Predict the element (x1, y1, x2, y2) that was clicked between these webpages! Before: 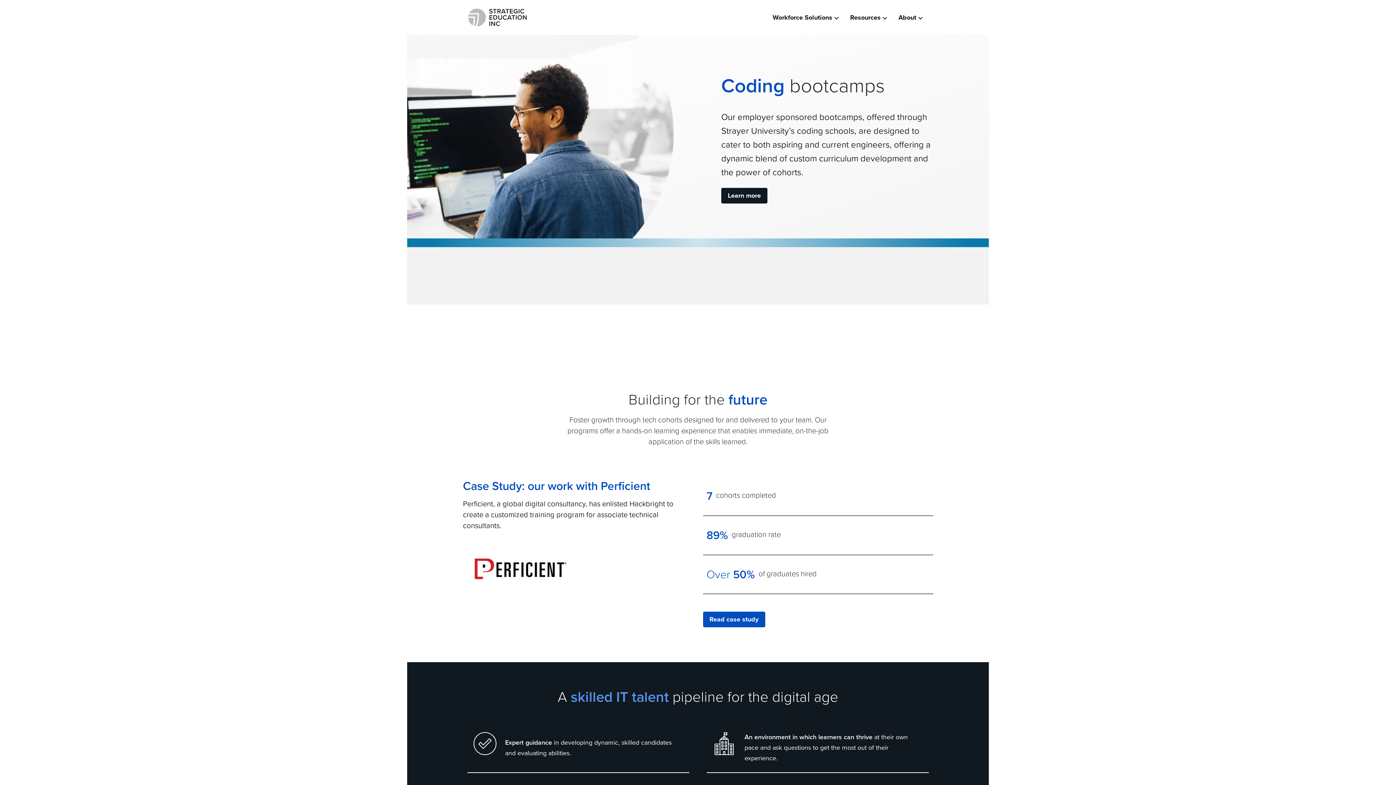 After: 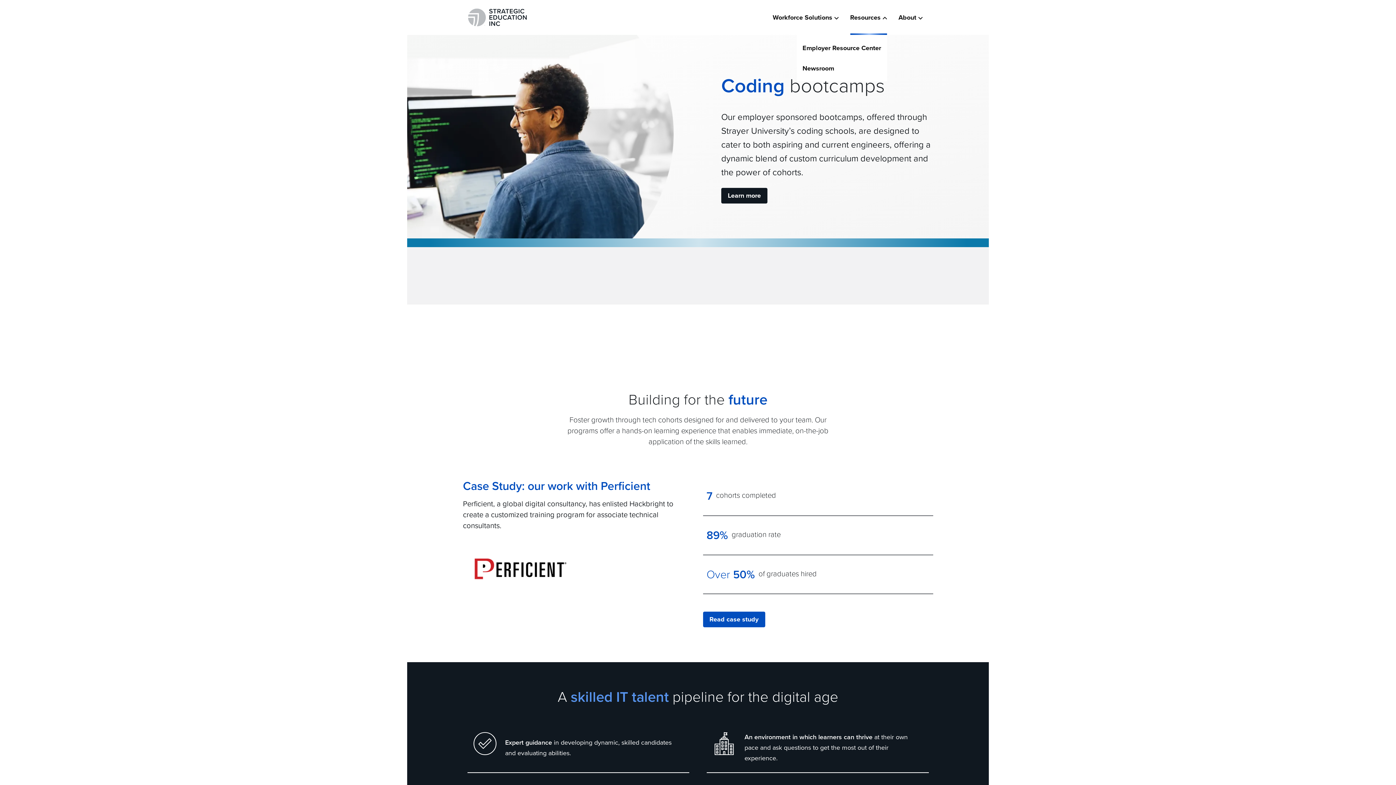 Action: bbox: (850, 0, 887, 34) label: Resources 